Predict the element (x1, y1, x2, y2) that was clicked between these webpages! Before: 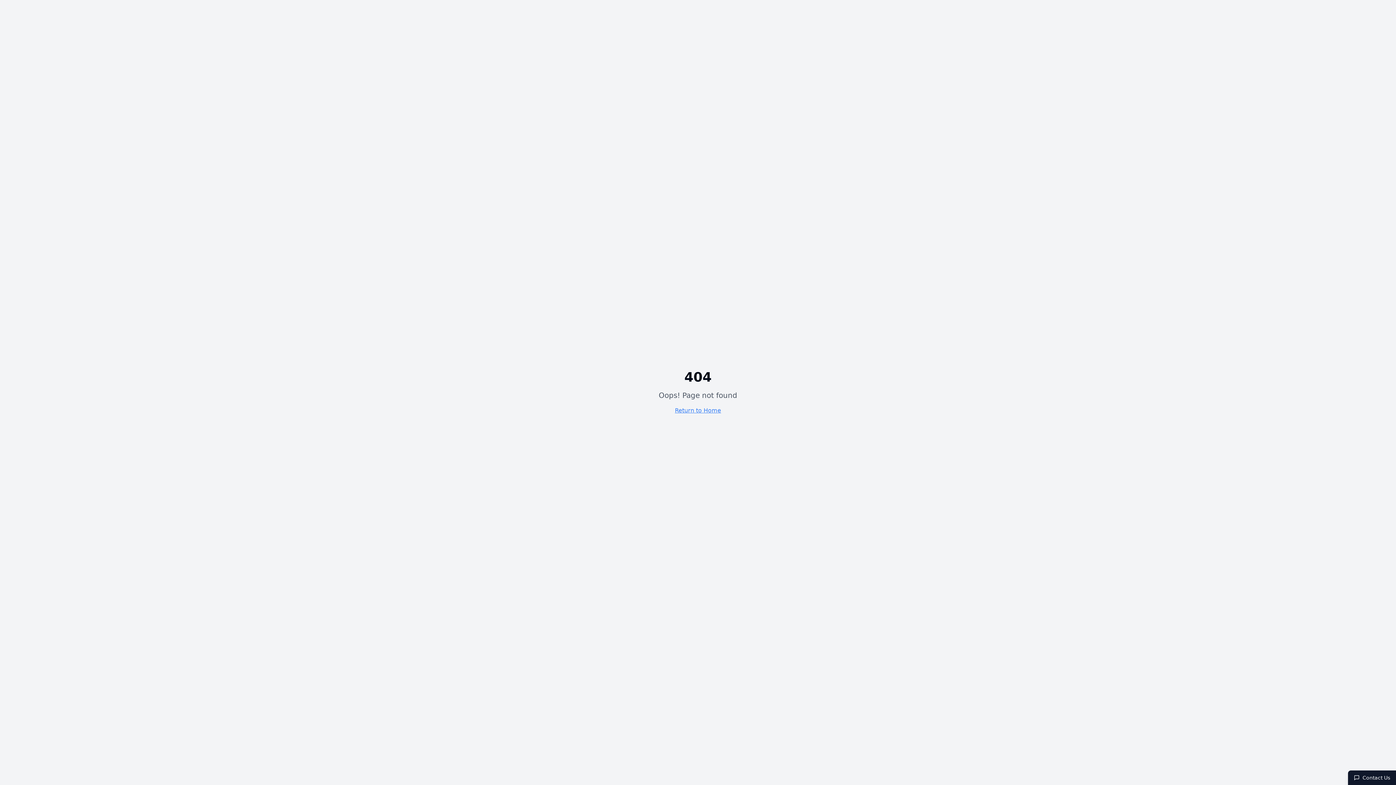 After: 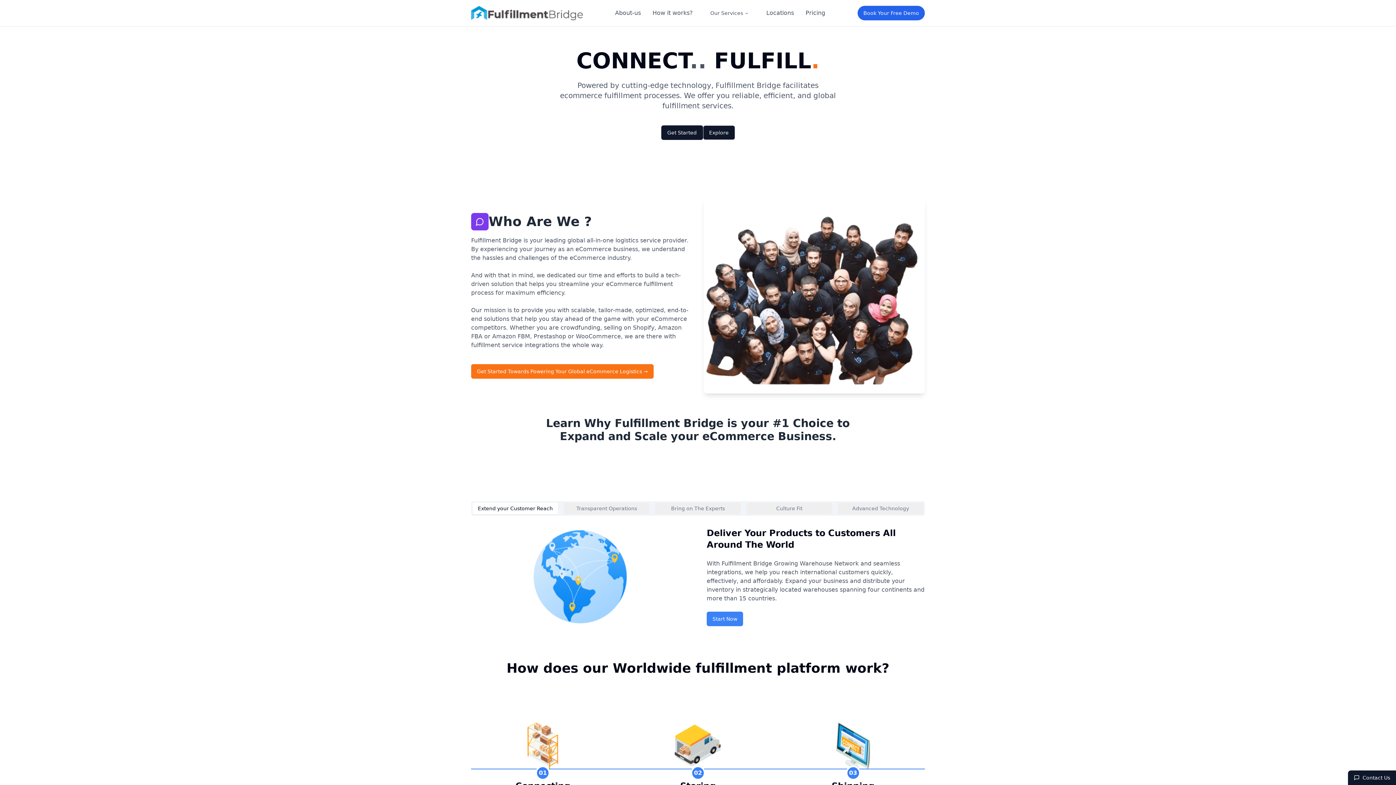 Action: label: Return to Home bbox: (675, 407, 721, 414)